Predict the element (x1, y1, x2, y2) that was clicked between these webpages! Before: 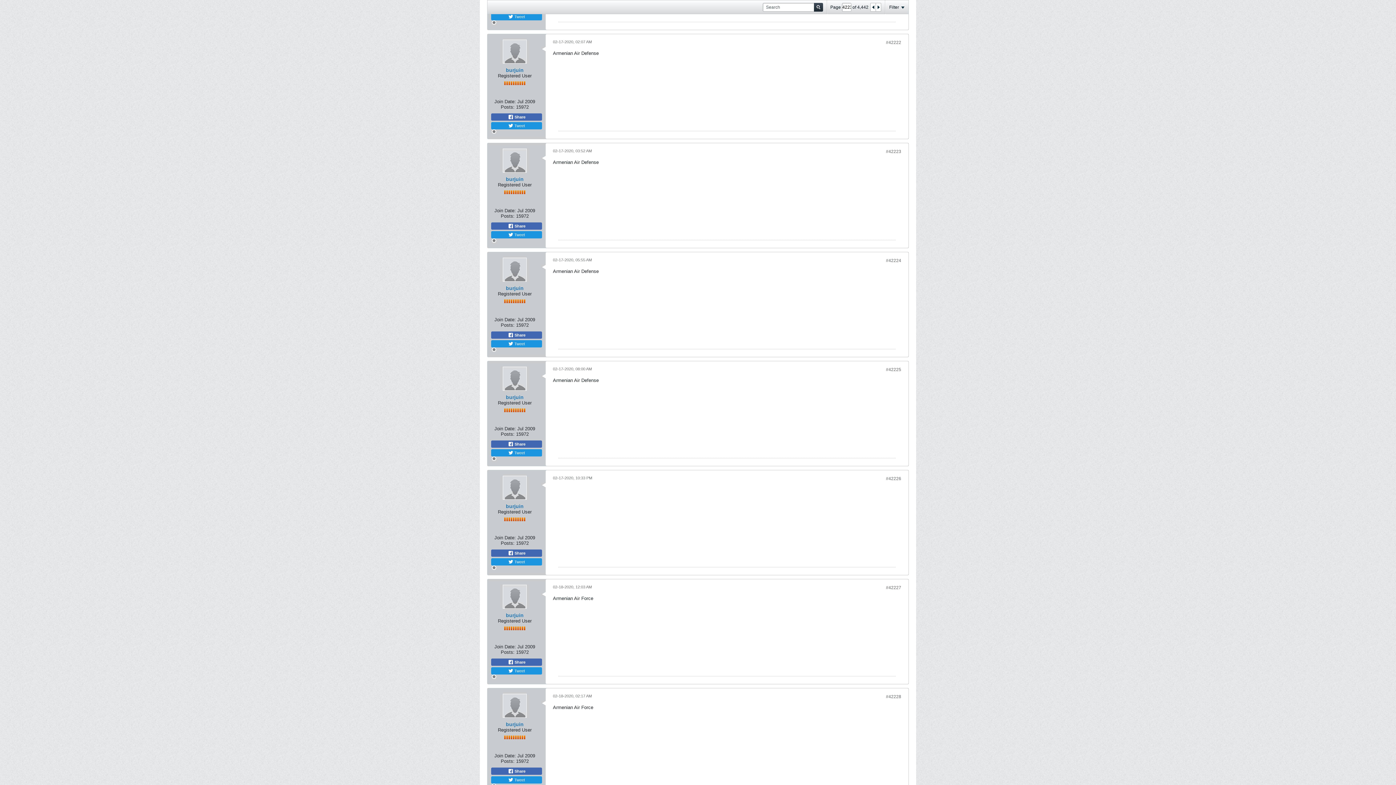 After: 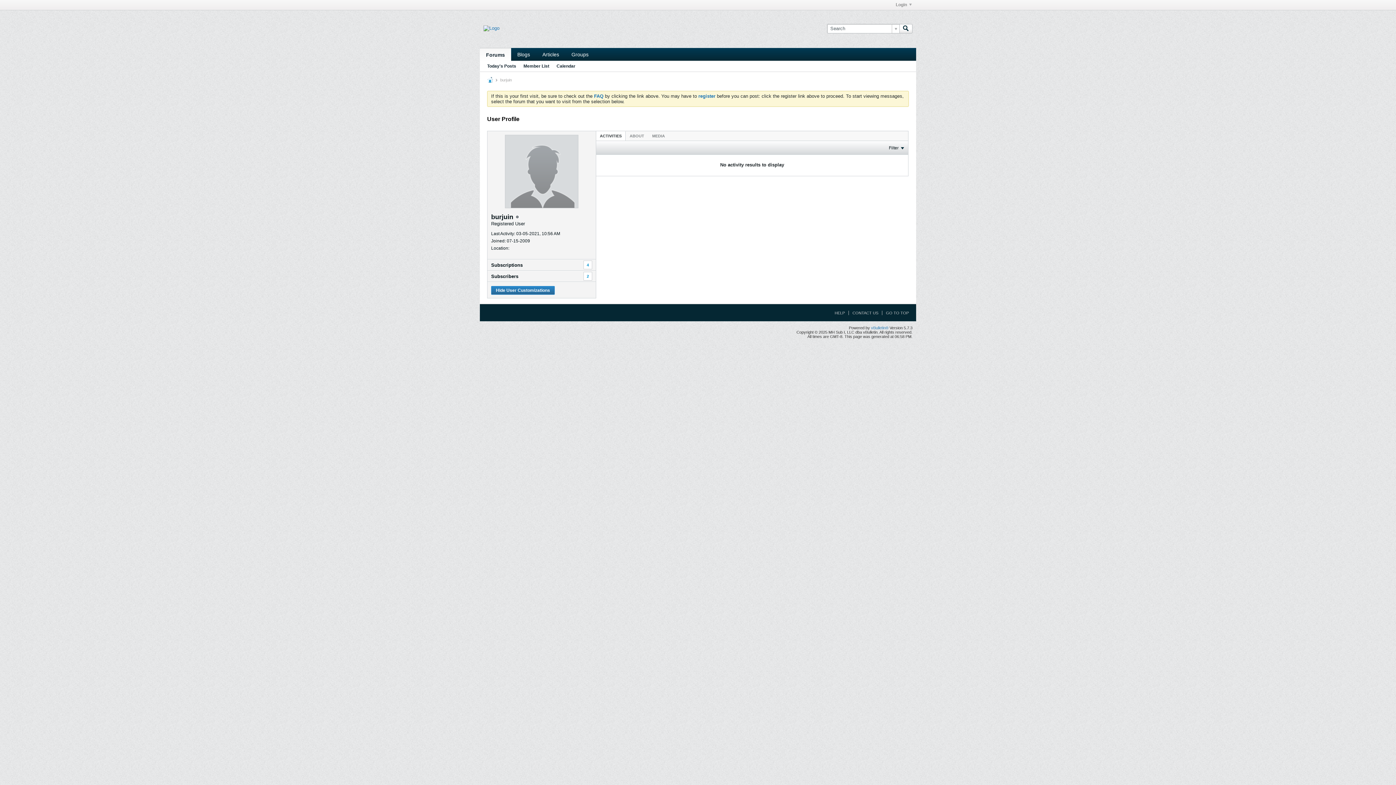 Action: bbox: (506, 503, 523, 509) label: burjuin